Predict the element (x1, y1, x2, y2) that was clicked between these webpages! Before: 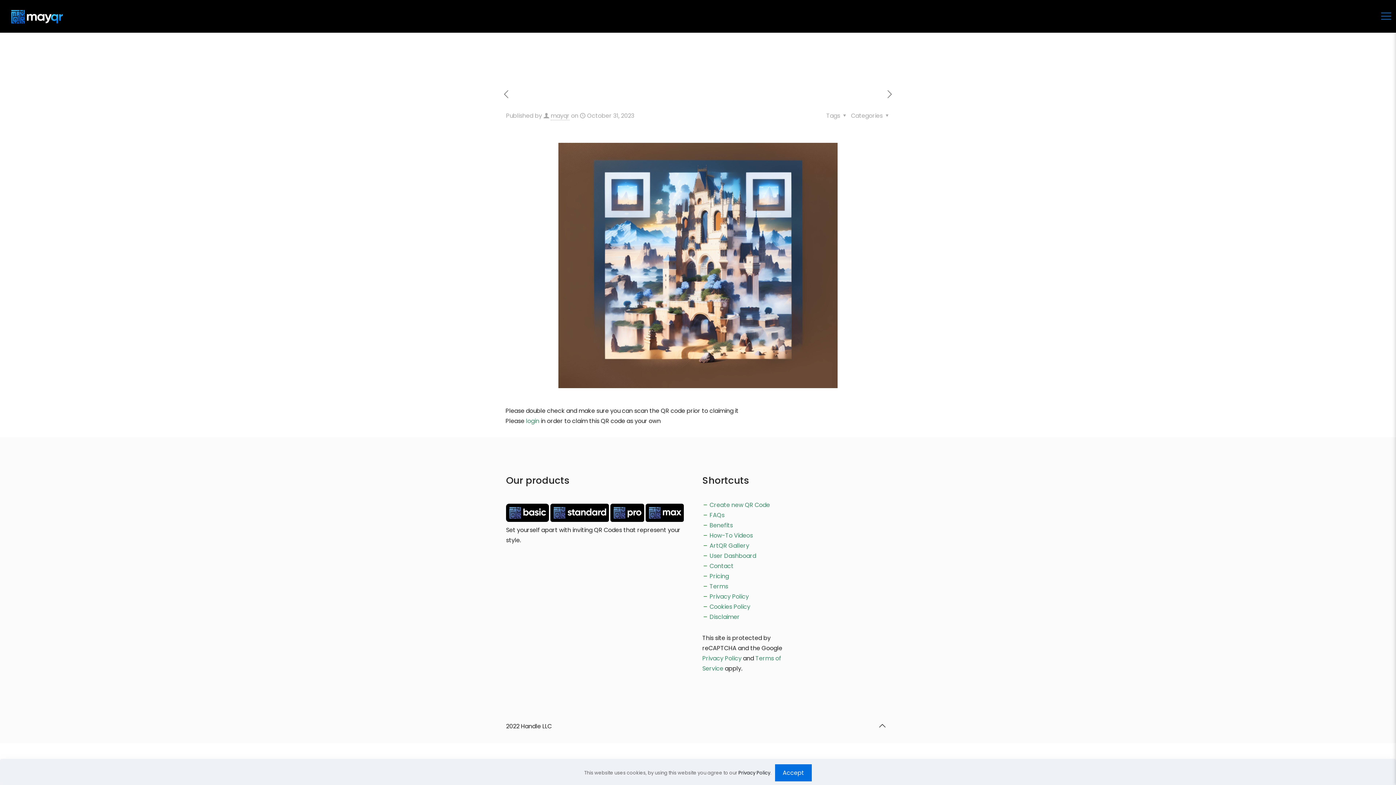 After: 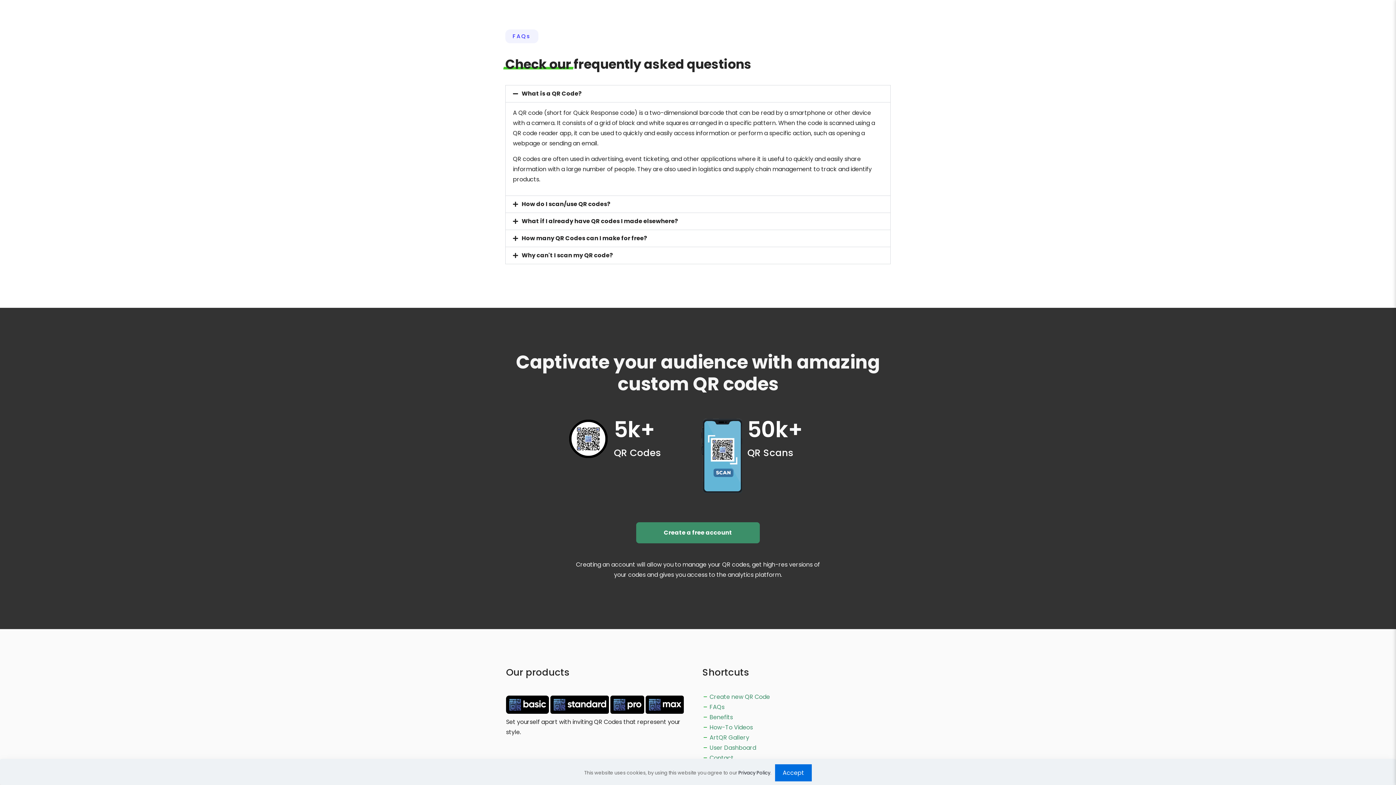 Action: label: FAQs bbox: (709, 511, 724, 519)